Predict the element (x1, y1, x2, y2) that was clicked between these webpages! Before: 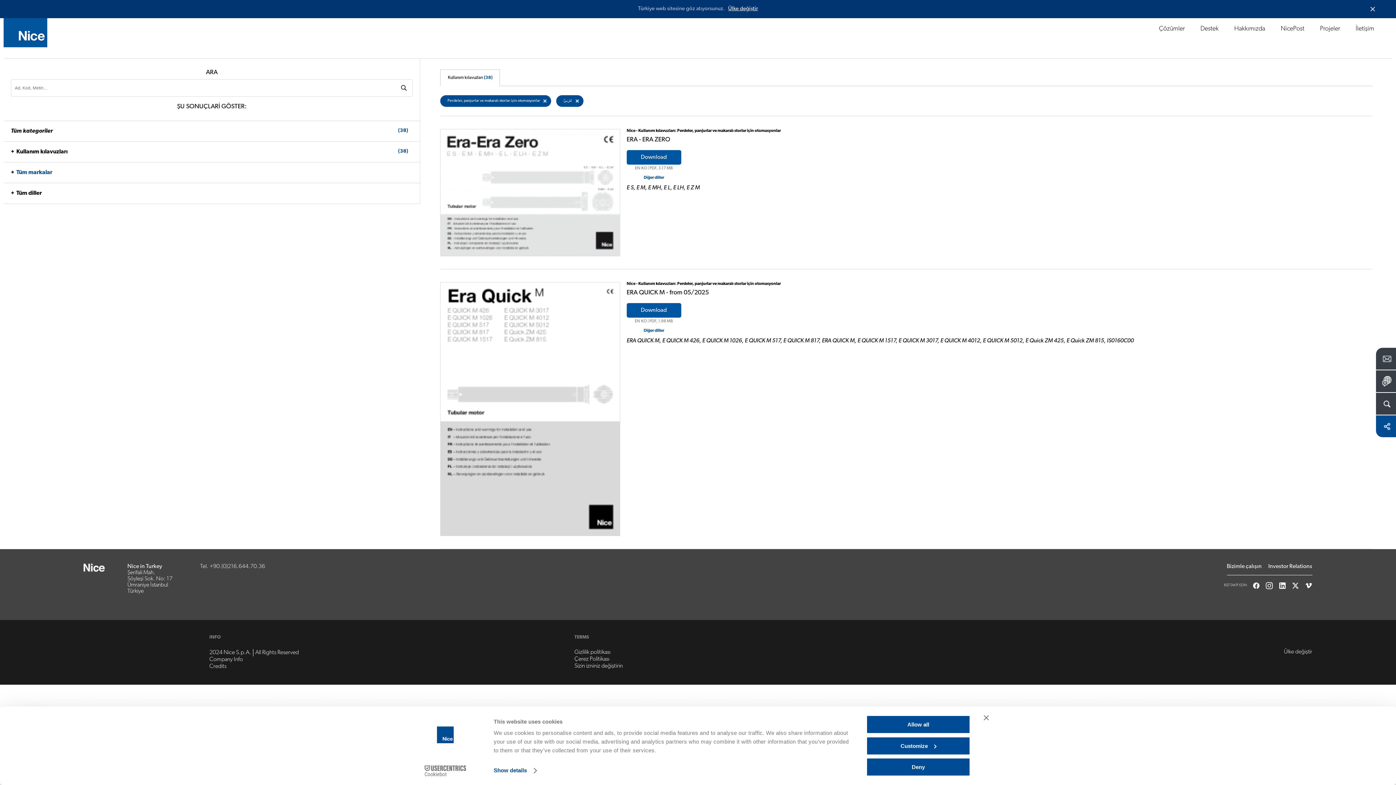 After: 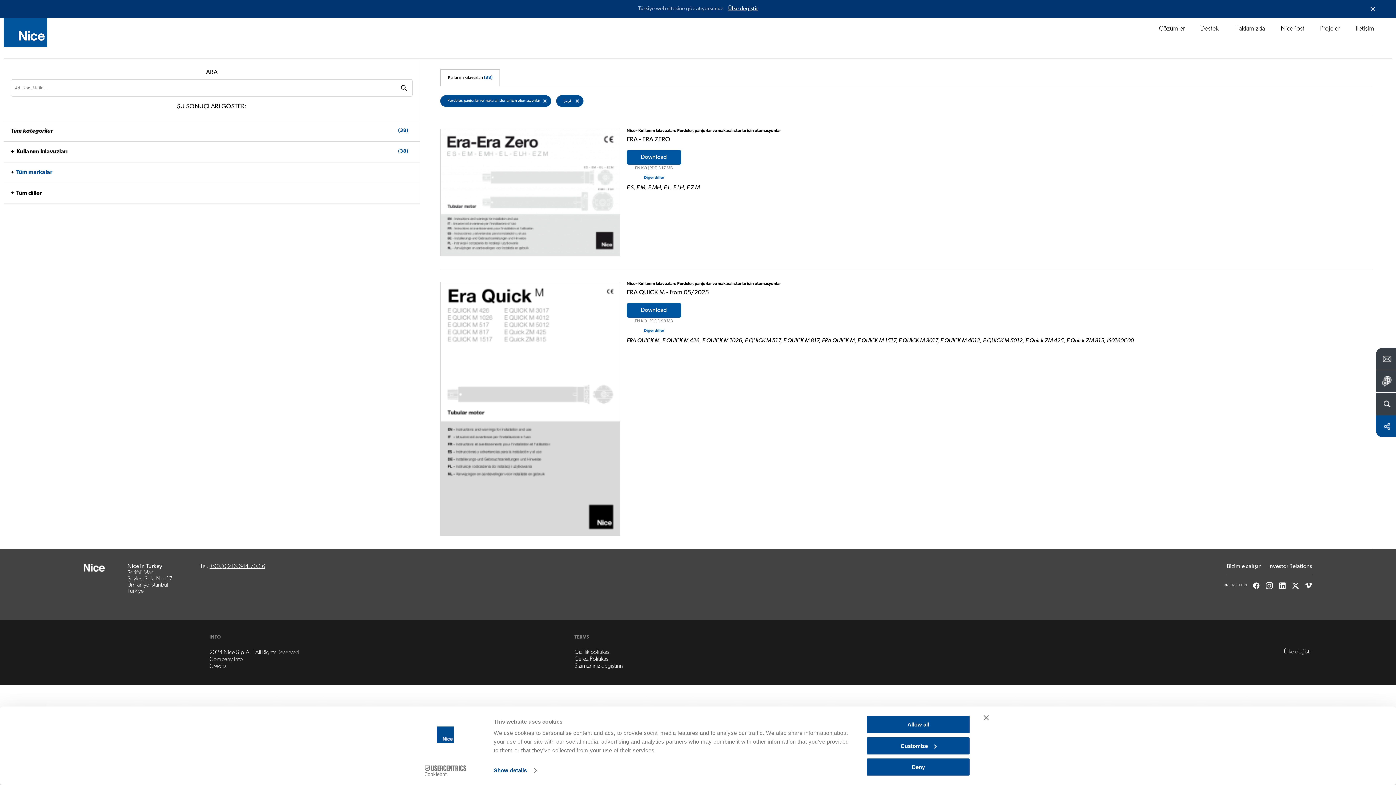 Action: bbox: (209, 563, 265, 569) label: +90.(0)216.644.70.36